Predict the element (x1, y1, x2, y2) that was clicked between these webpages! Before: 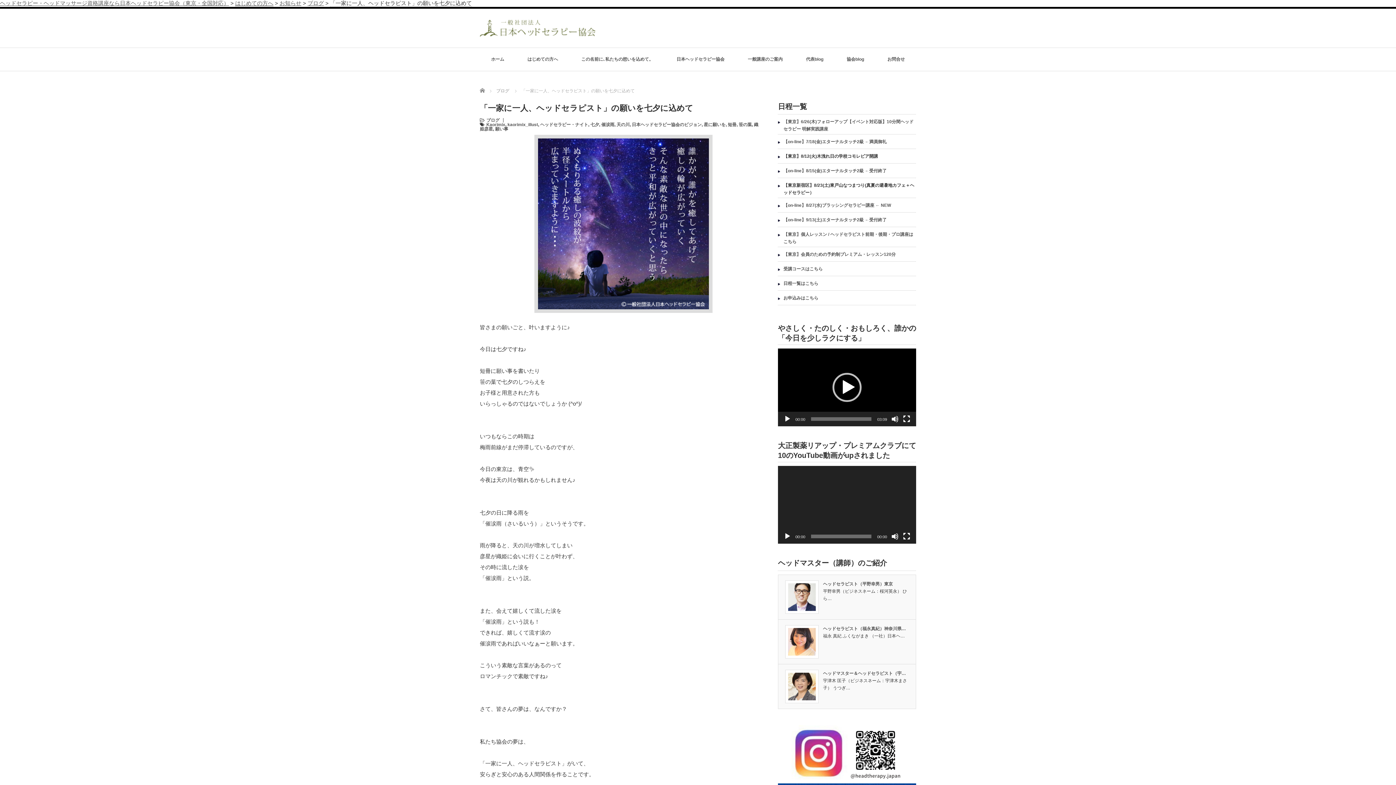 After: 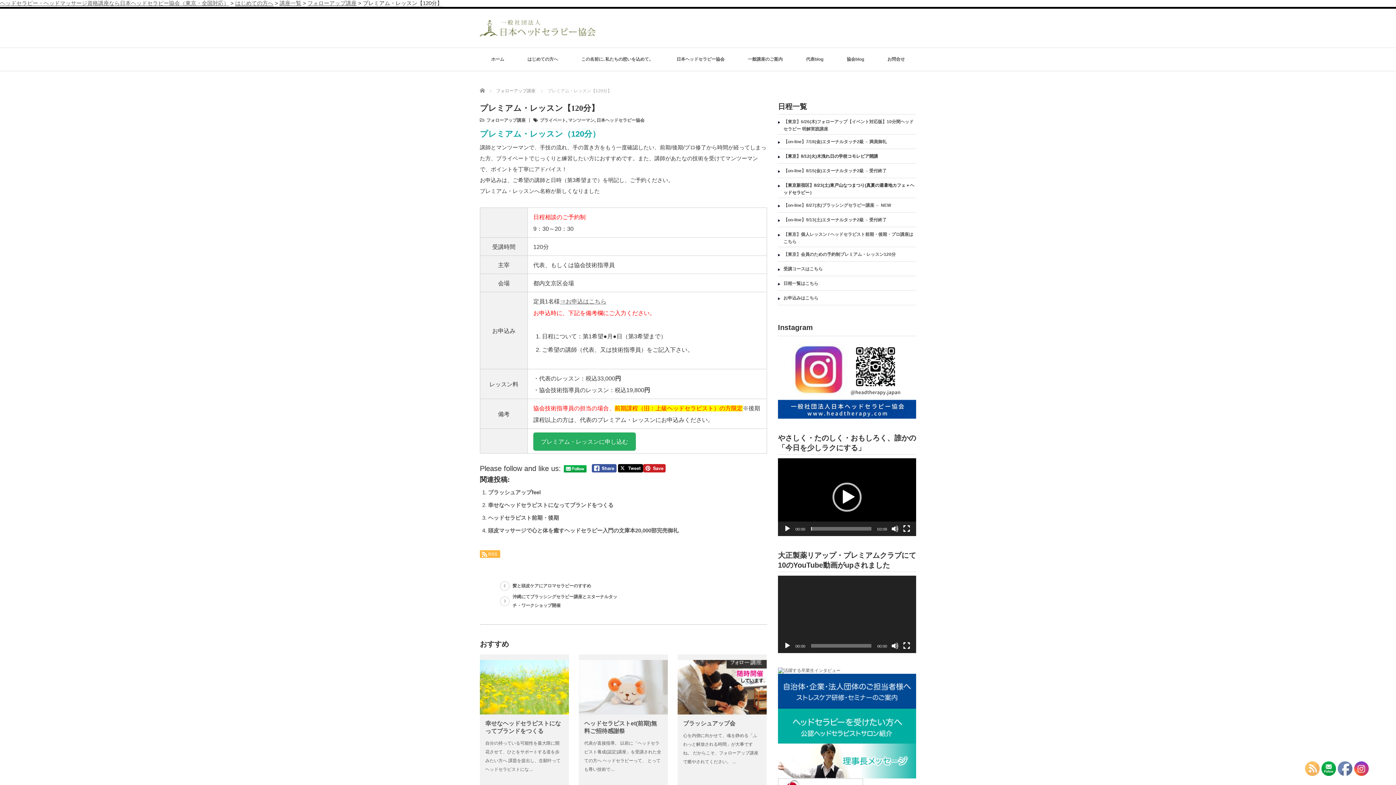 Action: label: 【東京】会員のための予約制プレミアム・レッスン120分 bbox: (783, 252, 896, 257)